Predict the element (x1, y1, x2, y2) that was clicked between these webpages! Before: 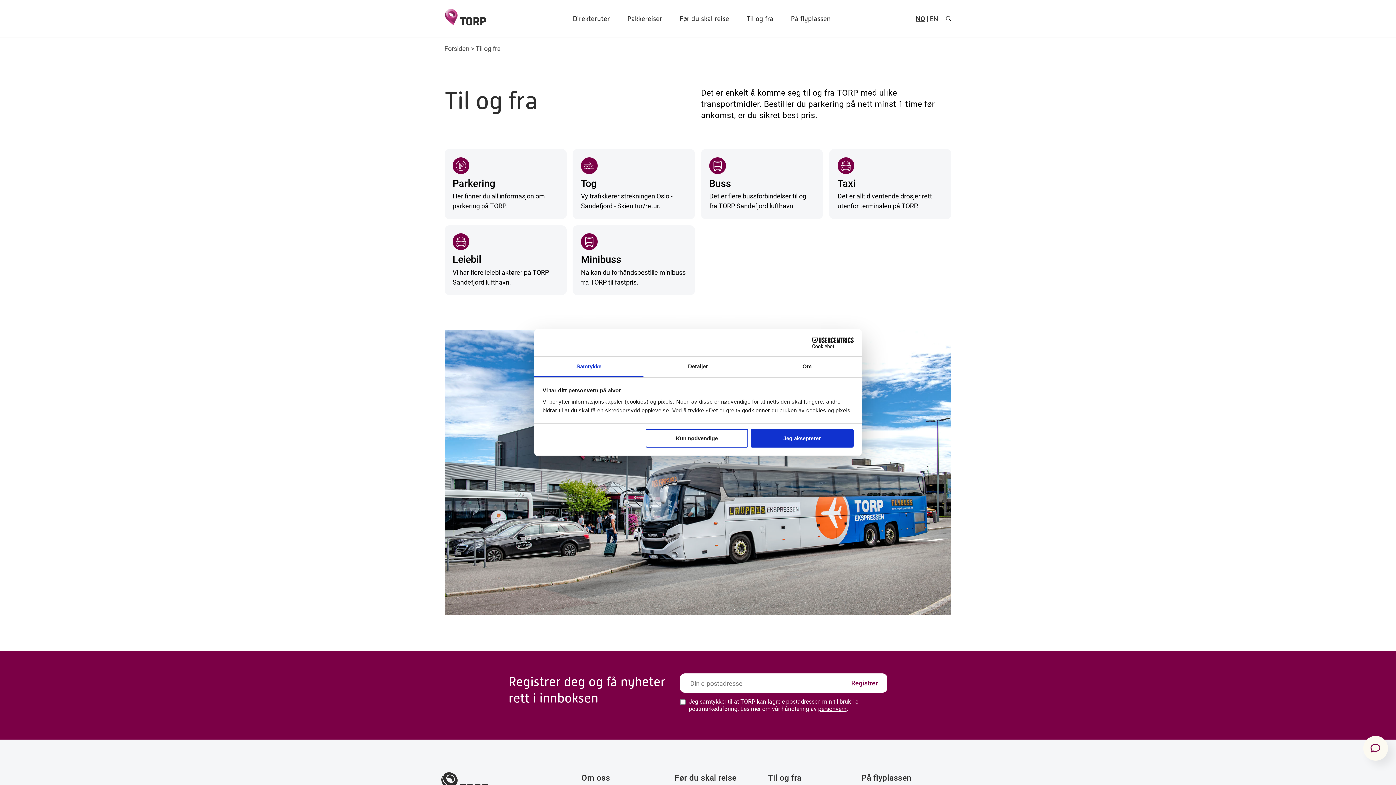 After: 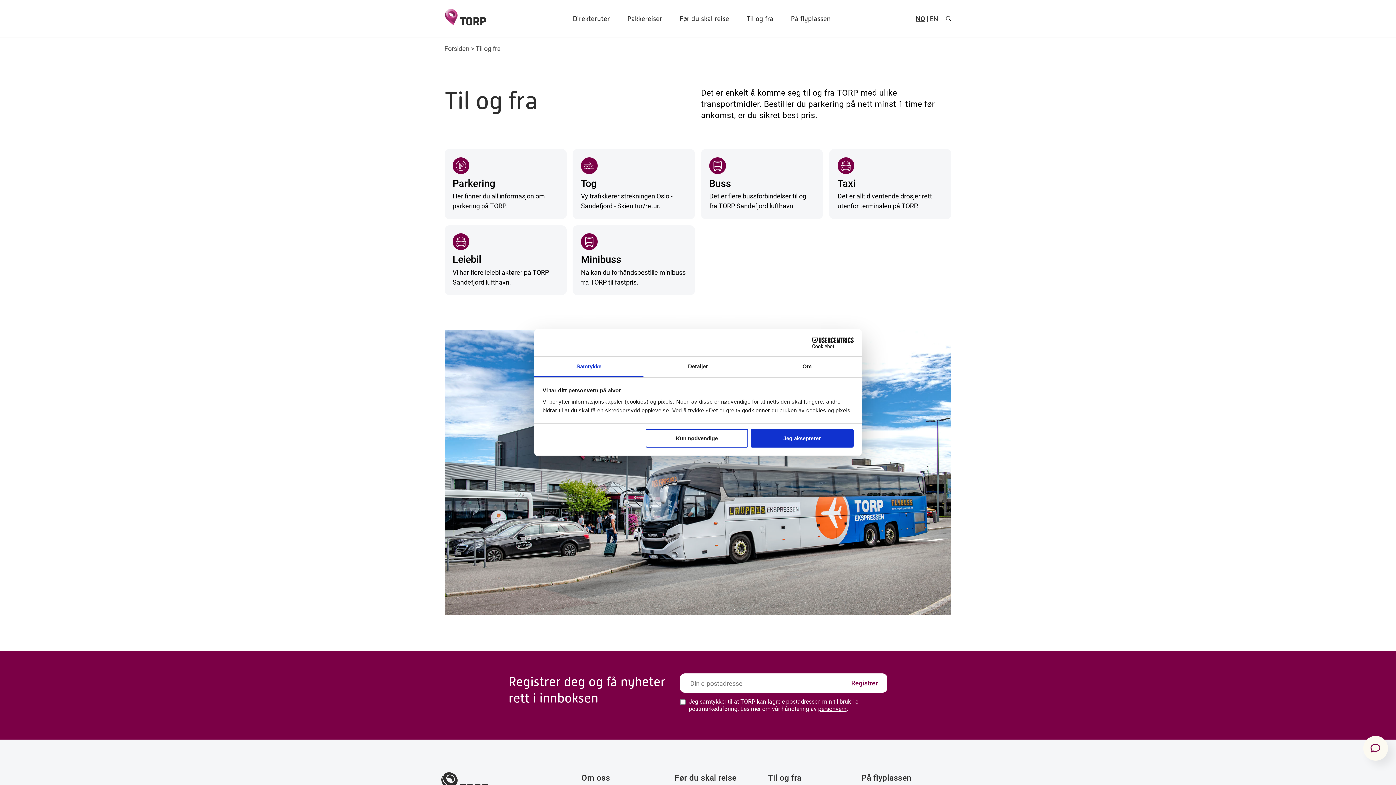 Action: label: NO bbox: (913, 10, 927, 26)